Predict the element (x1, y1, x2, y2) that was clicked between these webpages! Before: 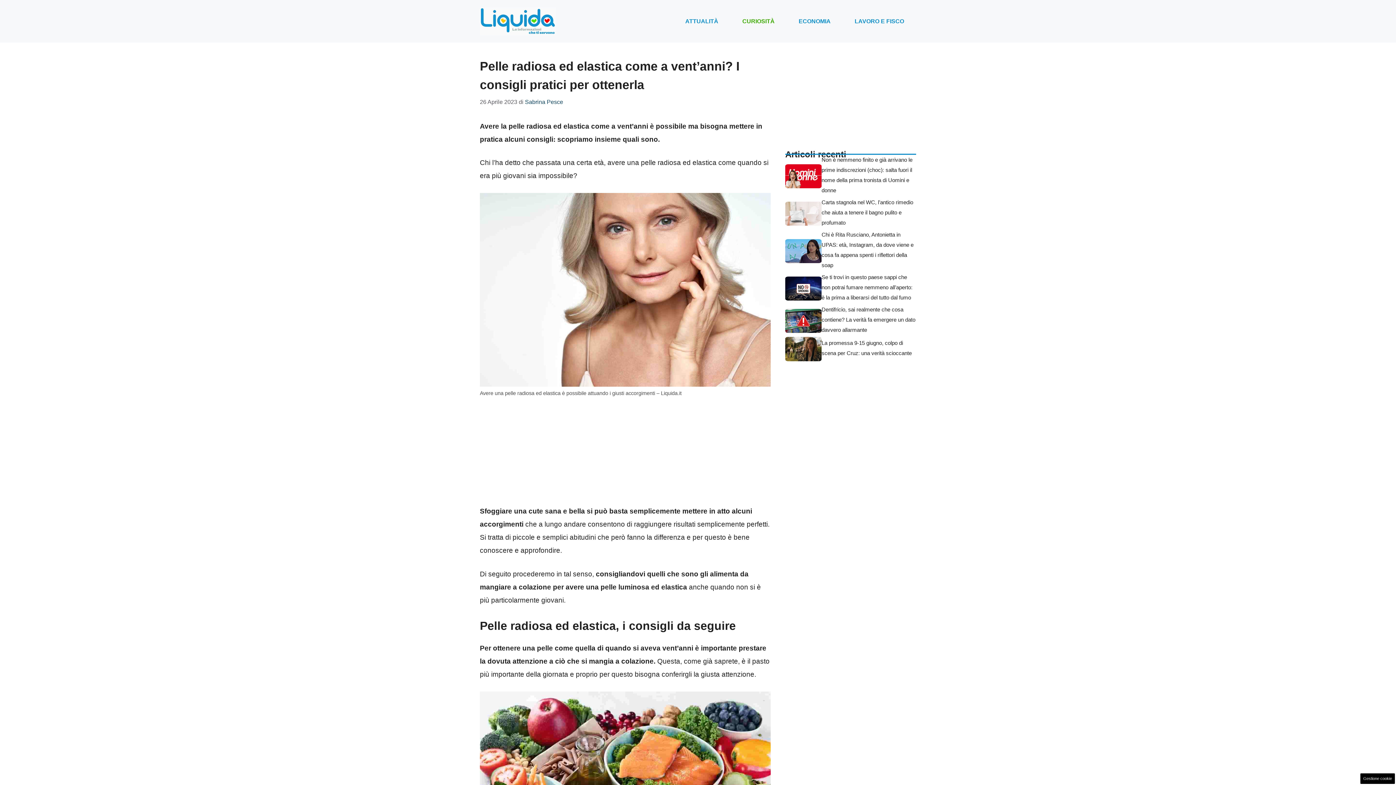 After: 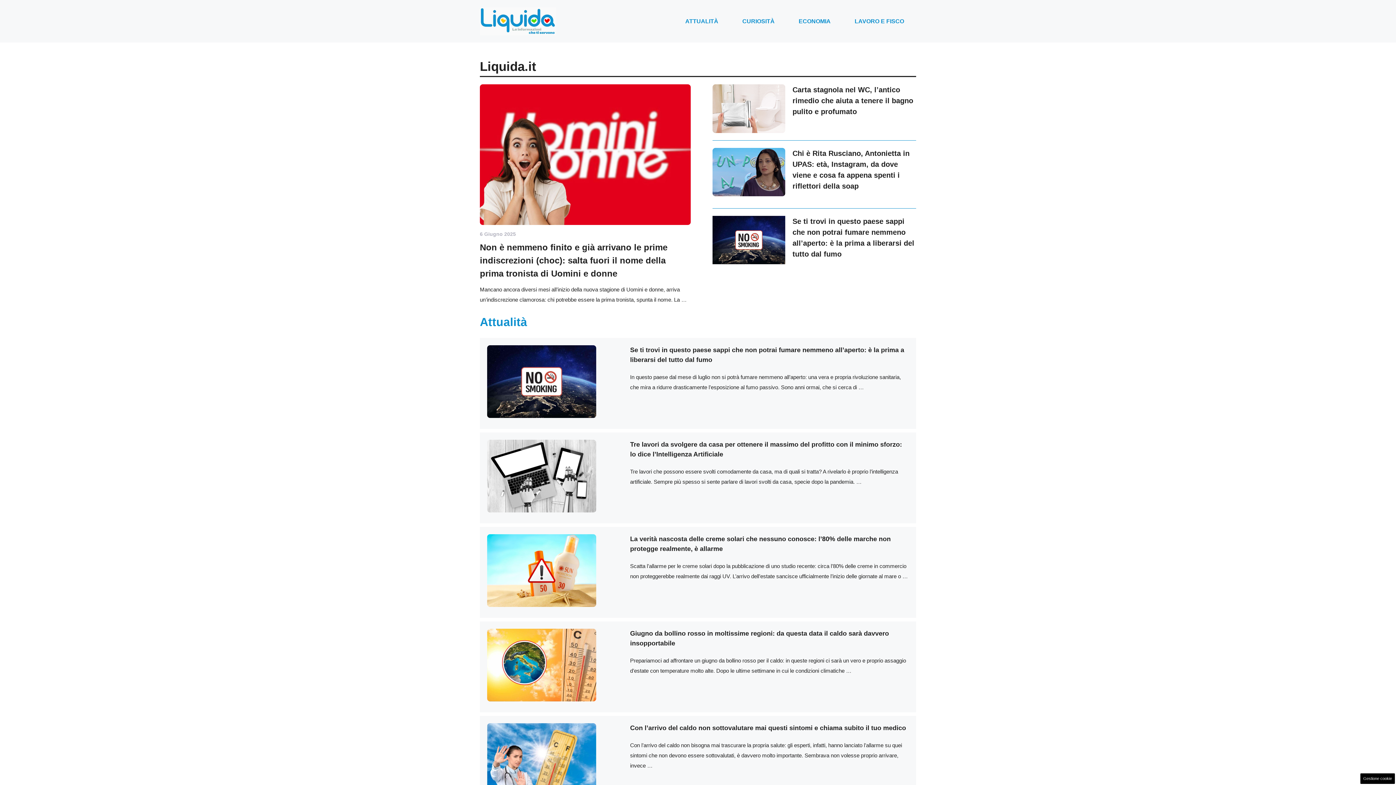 Action: bbox: (480, 17, 556, 24)